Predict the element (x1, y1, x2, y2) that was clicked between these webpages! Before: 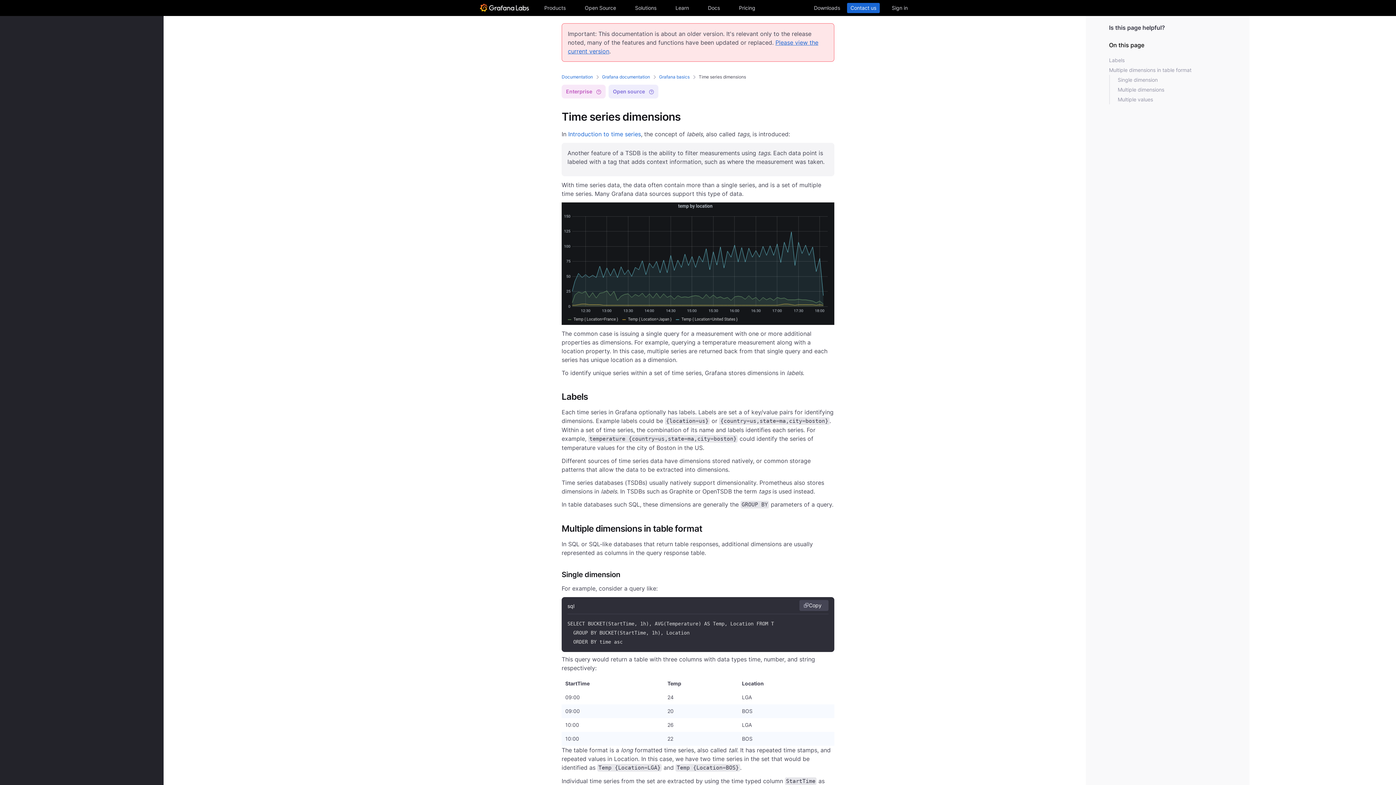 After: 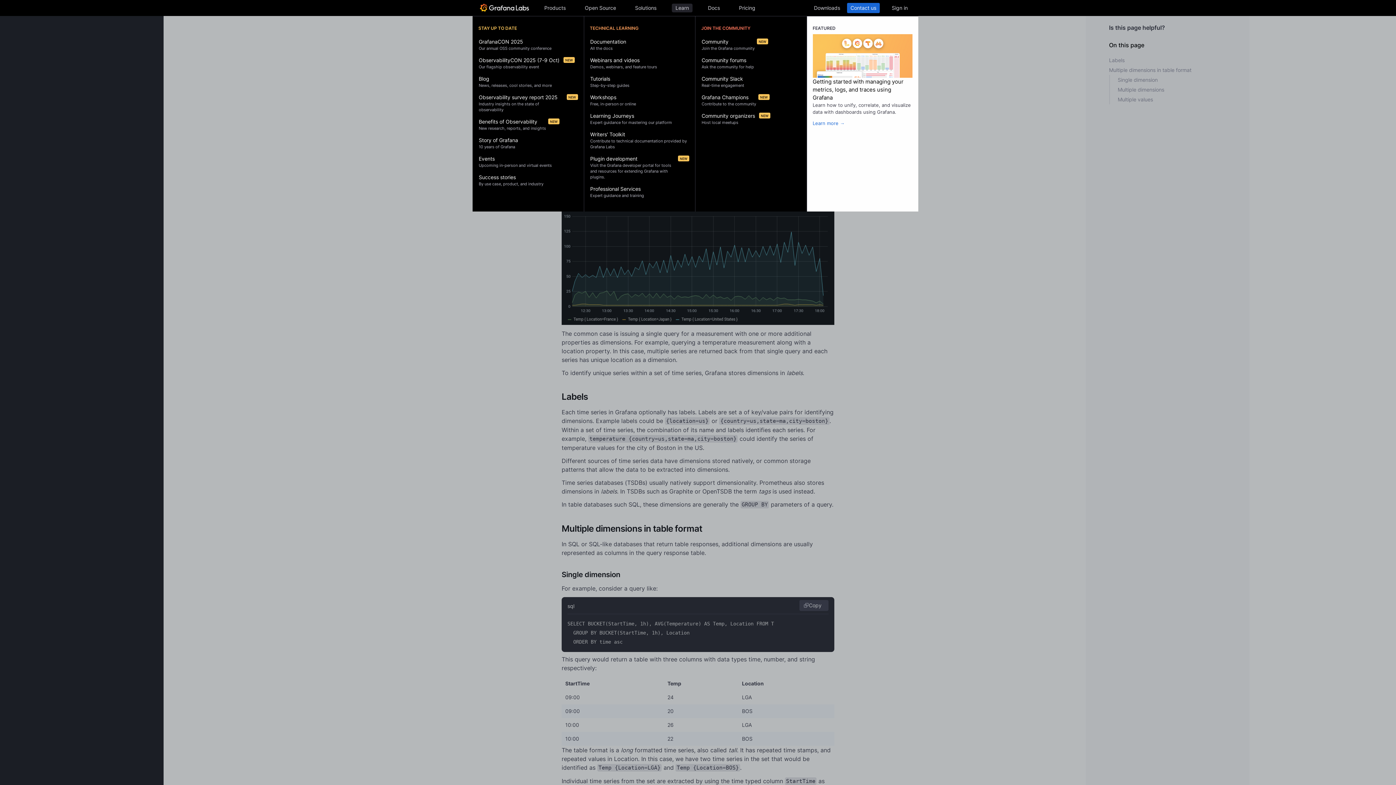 Action: label: Learn bbox: (672, 3, 692, 12)